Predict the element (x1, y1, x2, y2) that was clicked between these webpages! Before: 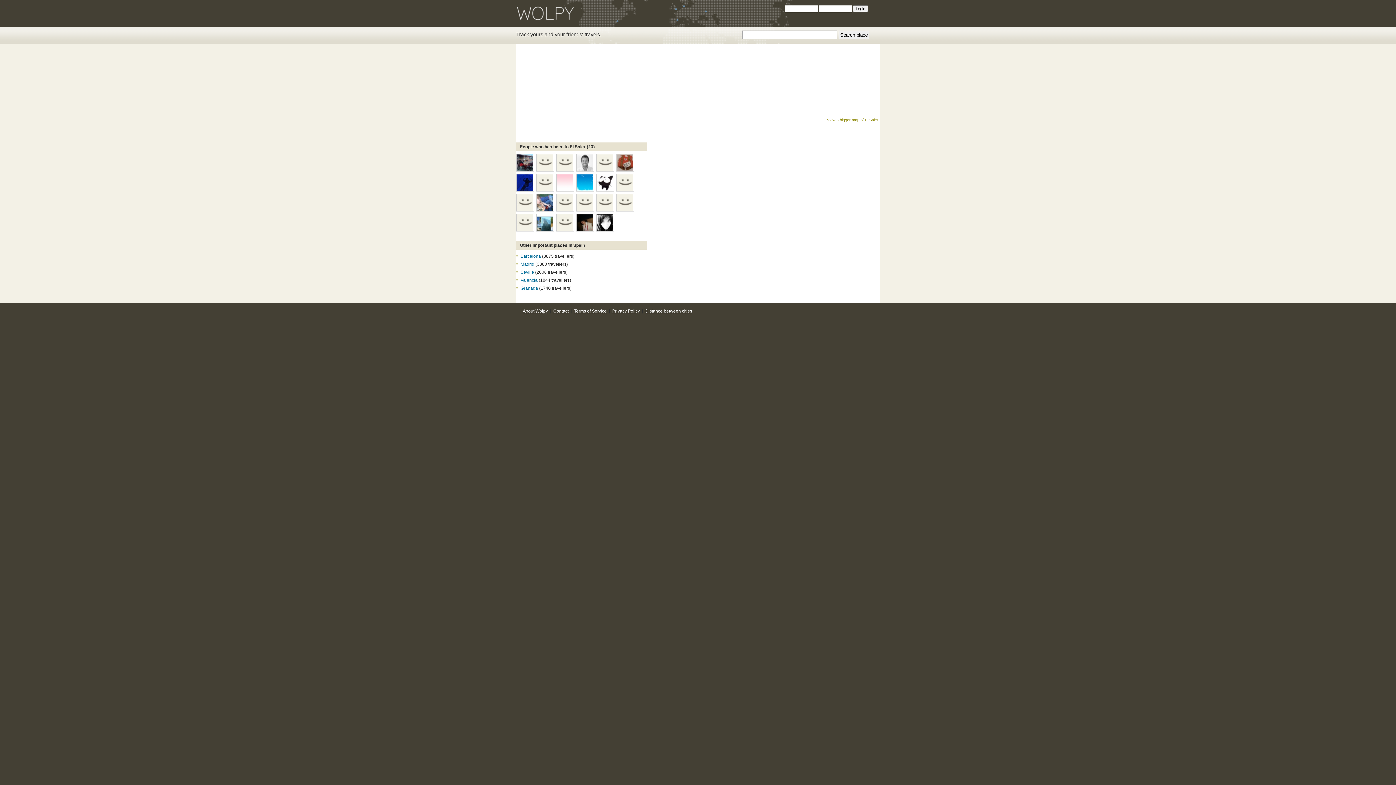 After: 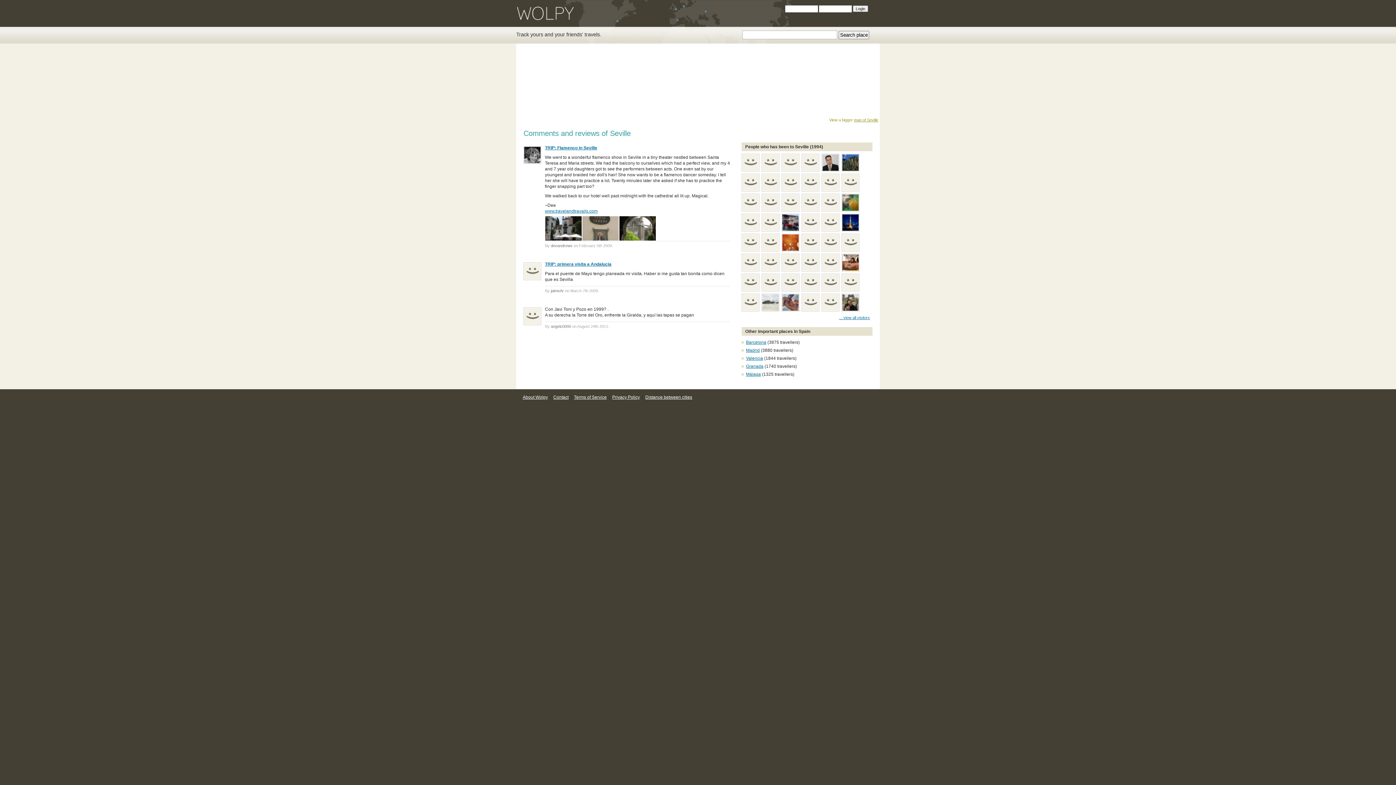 Action: label: Seville bbox: (520, 269, 534, 274)